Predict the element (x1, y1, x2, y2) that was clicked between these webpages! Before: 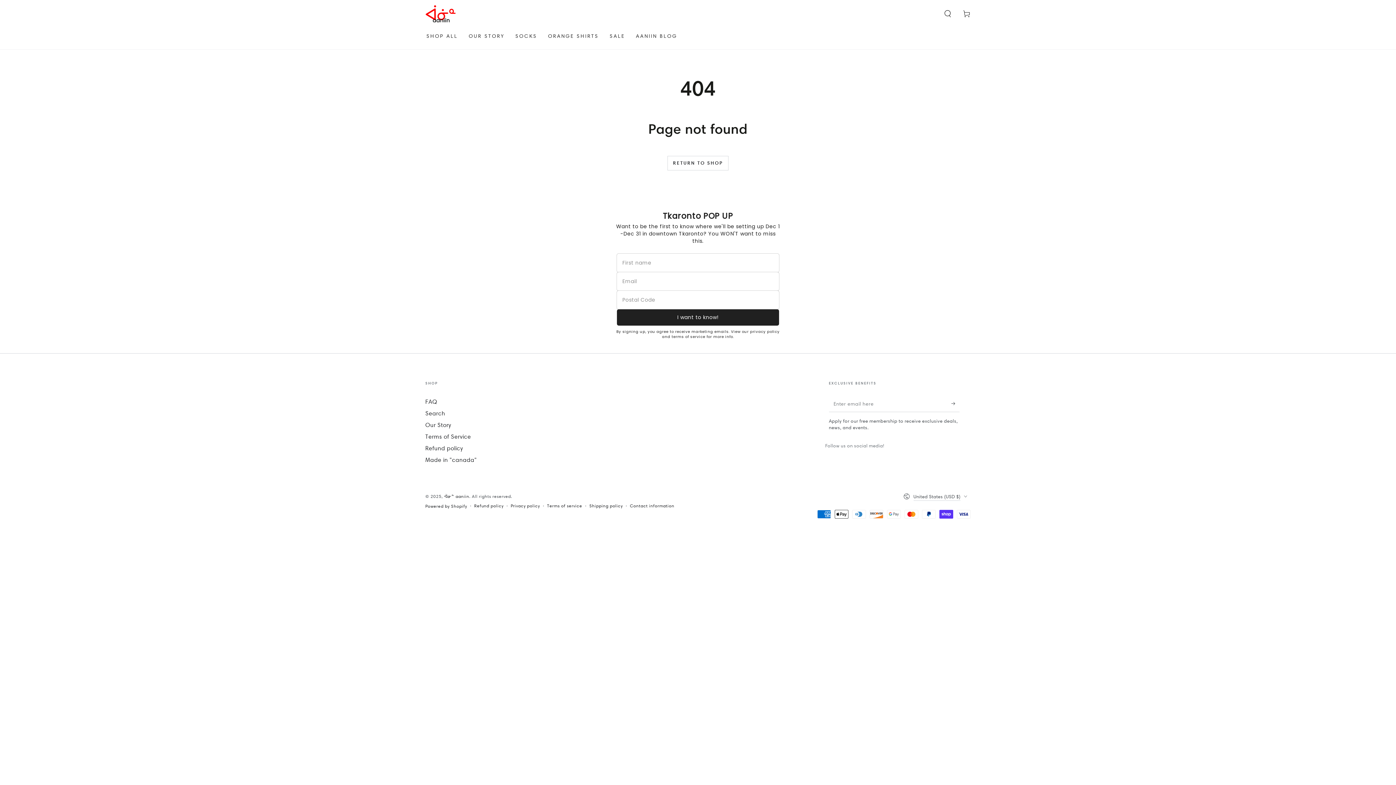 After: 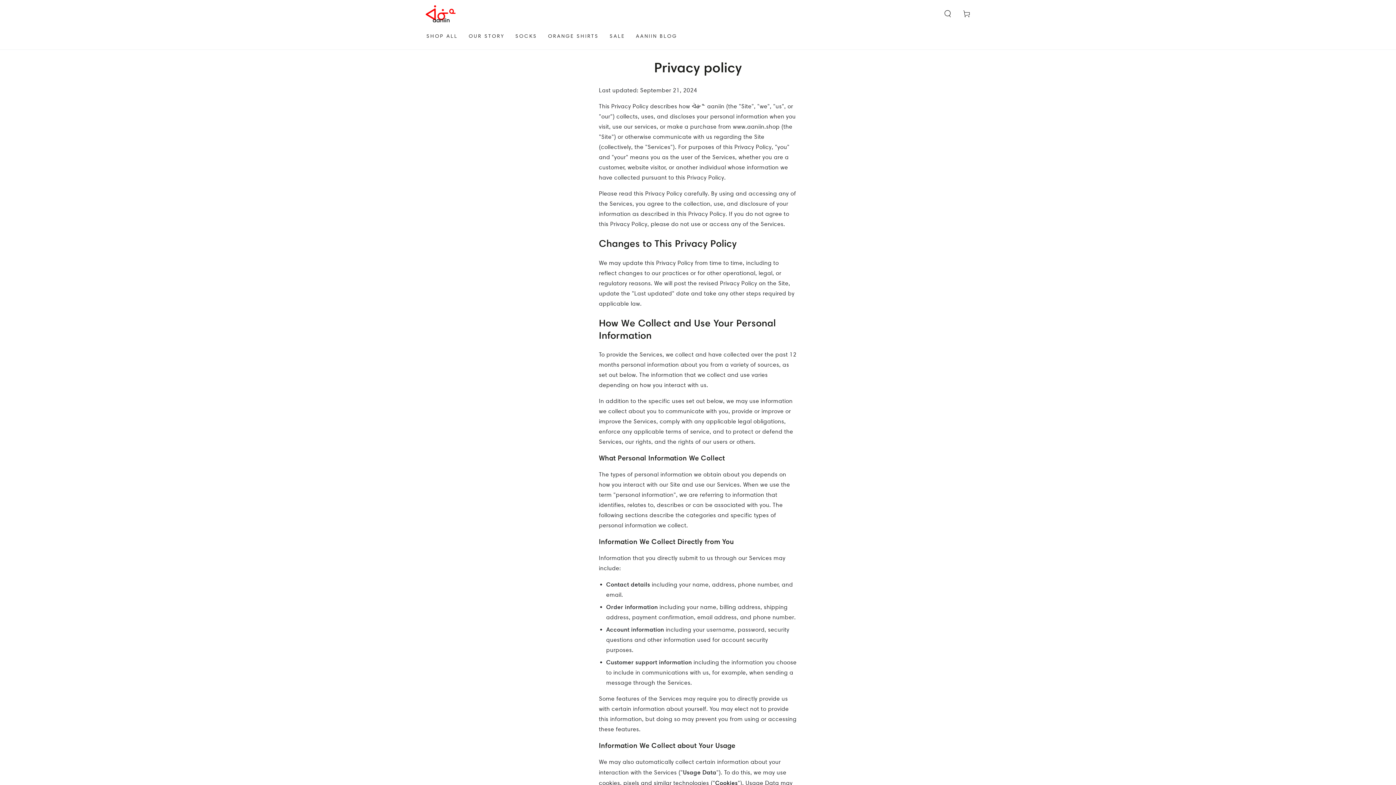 Action: label: Privacy policy bbox: (510, 503, 540, 509)